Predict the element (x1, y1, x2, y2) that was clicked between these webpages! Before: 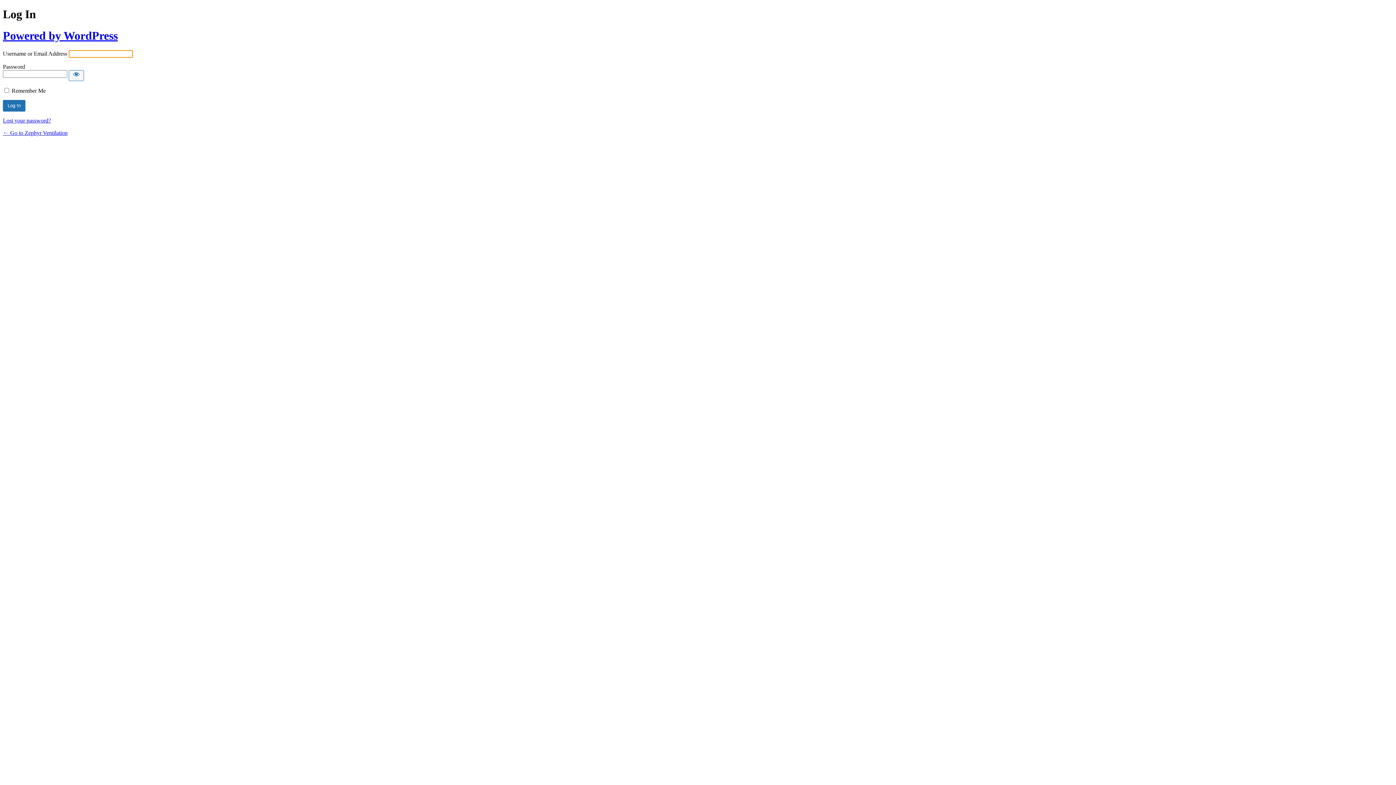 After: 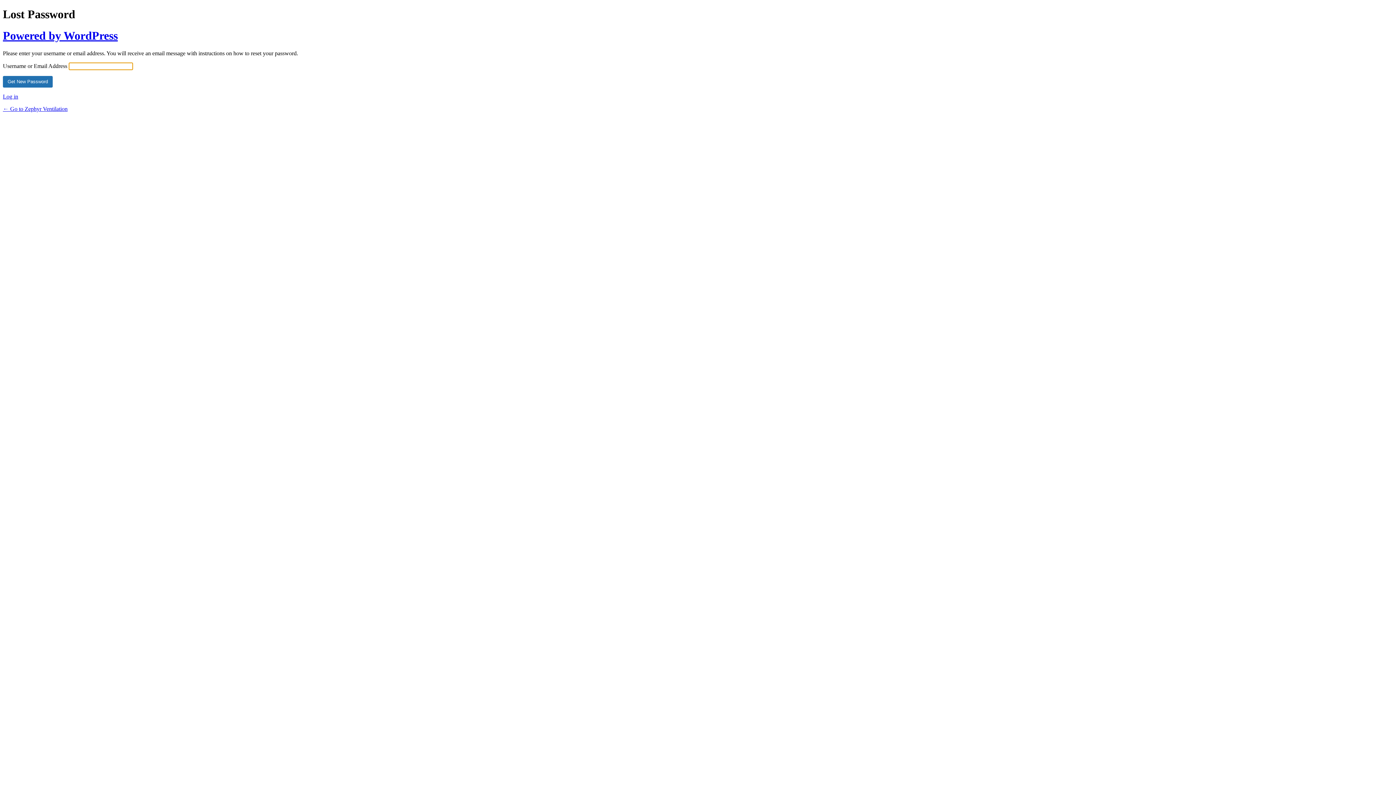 Action: bbox: (2, 117, 50, 123) label: Lost your password?